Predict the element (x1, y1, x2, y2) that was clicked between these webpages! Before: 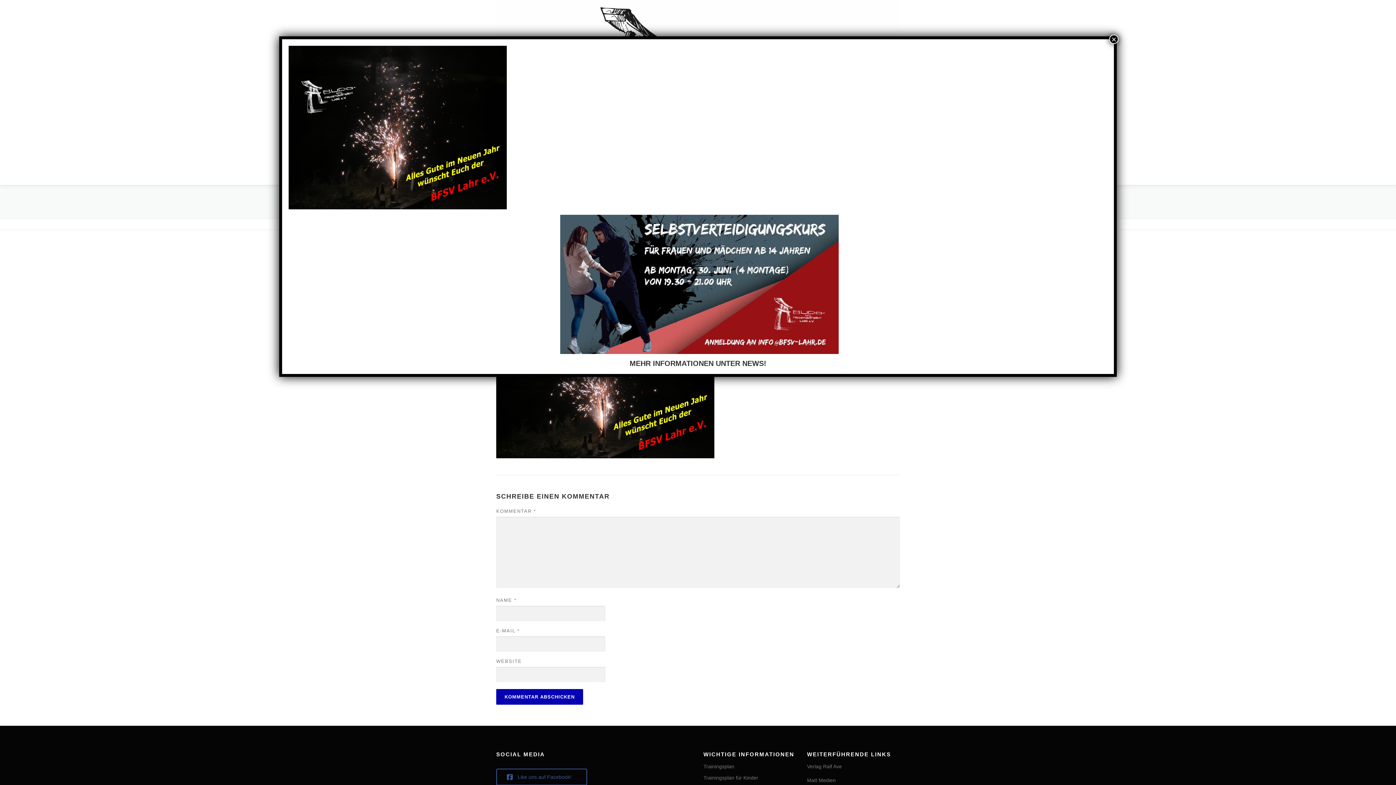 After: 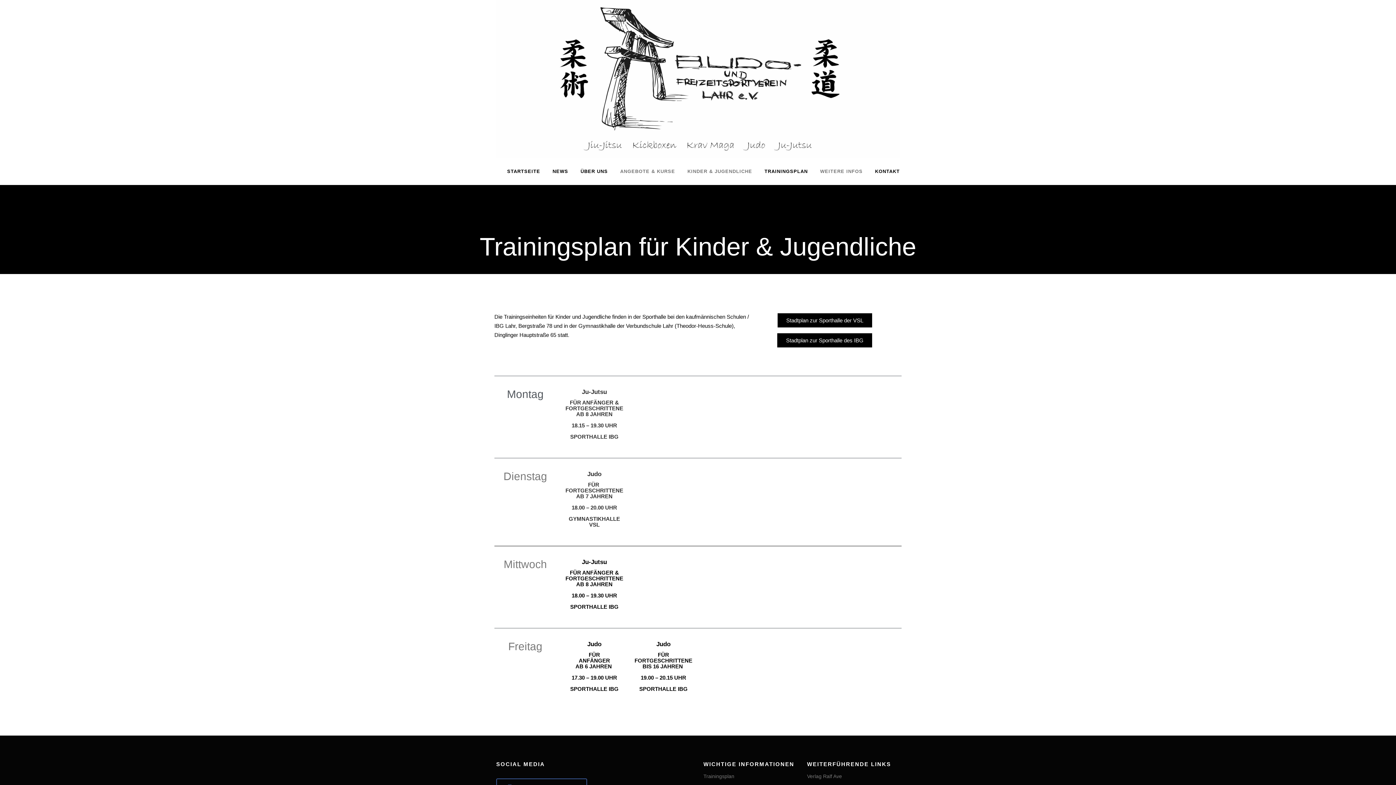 Action: bbox: (703, 775, 758, 781) label: Trainingsplan für Kinder